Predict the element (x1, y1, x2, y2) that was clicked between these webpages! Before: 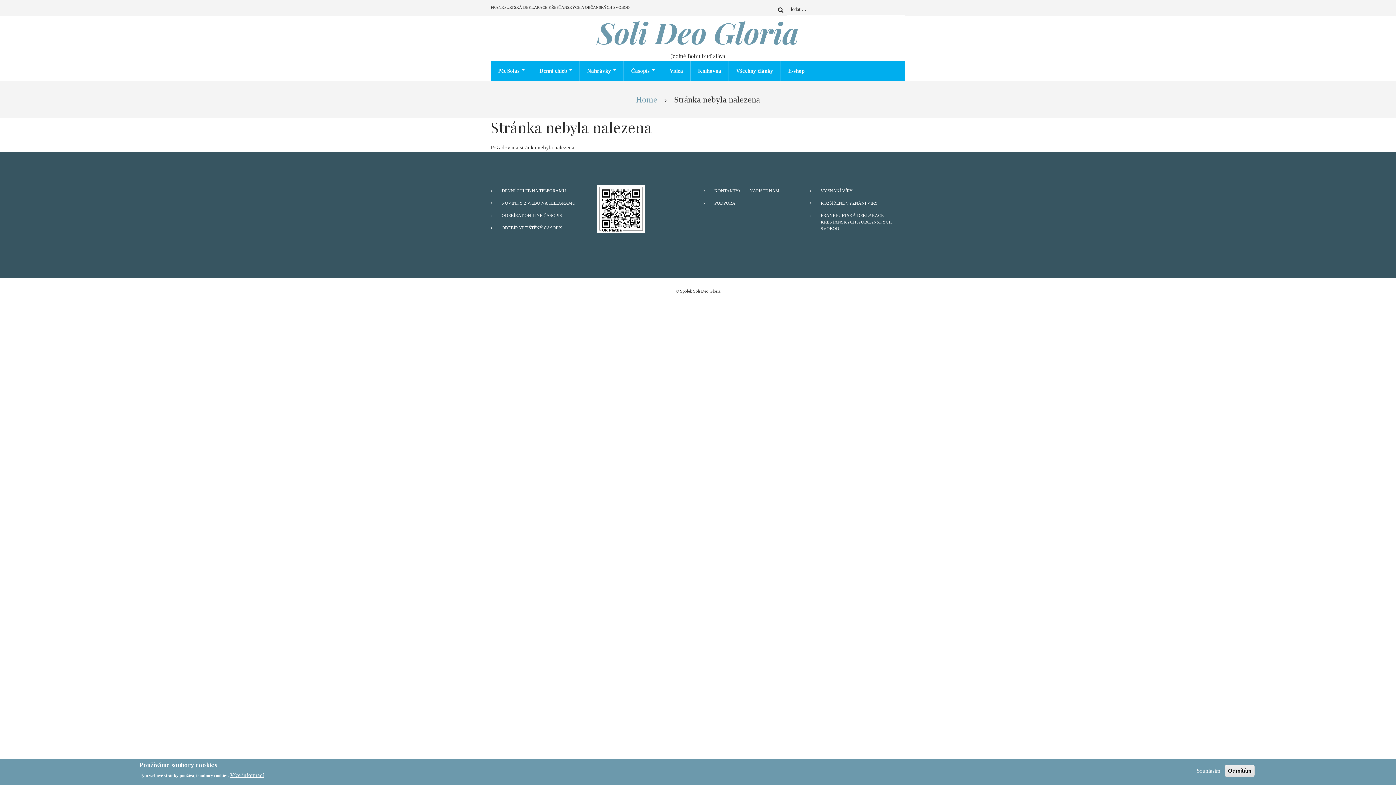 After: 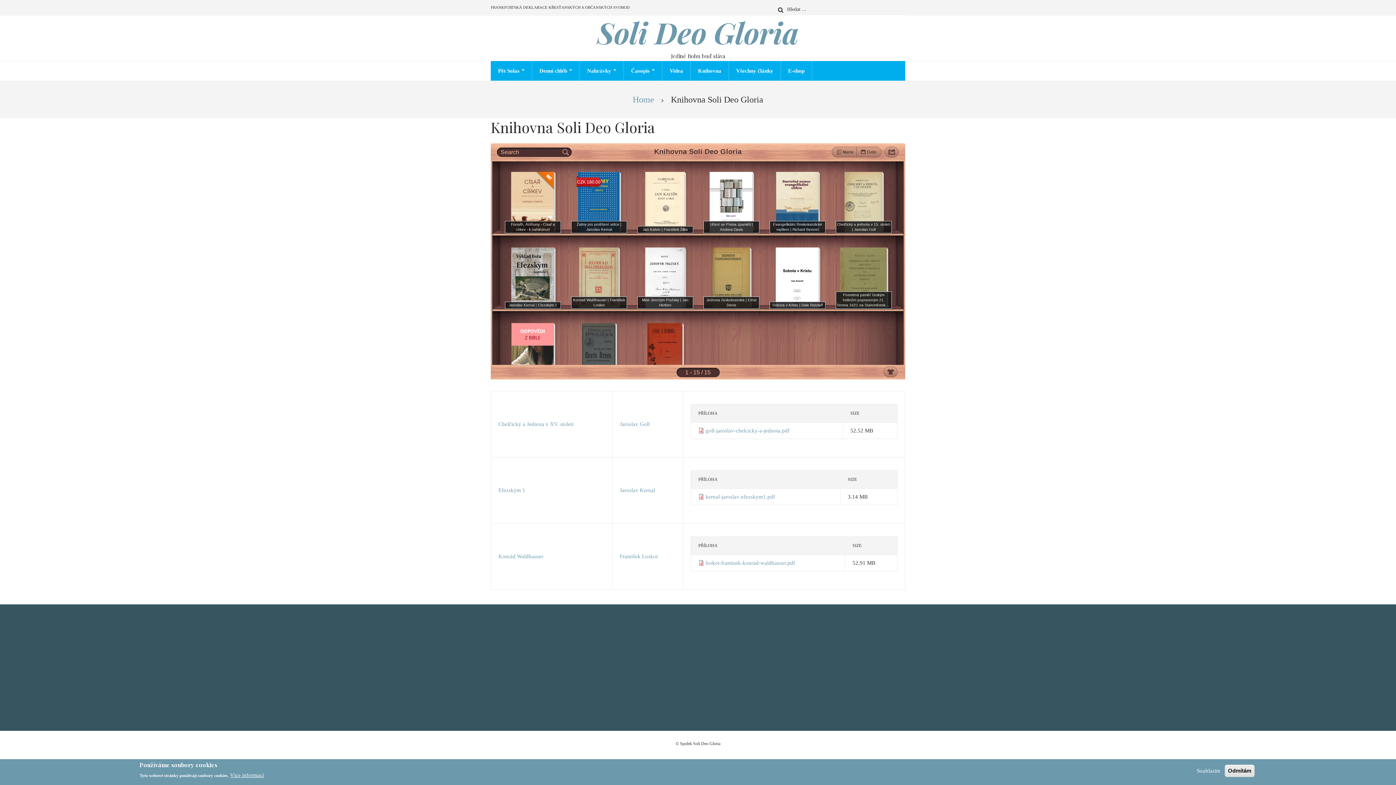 Action: bbox: (690, 61, 729, 80) label: Knihovna